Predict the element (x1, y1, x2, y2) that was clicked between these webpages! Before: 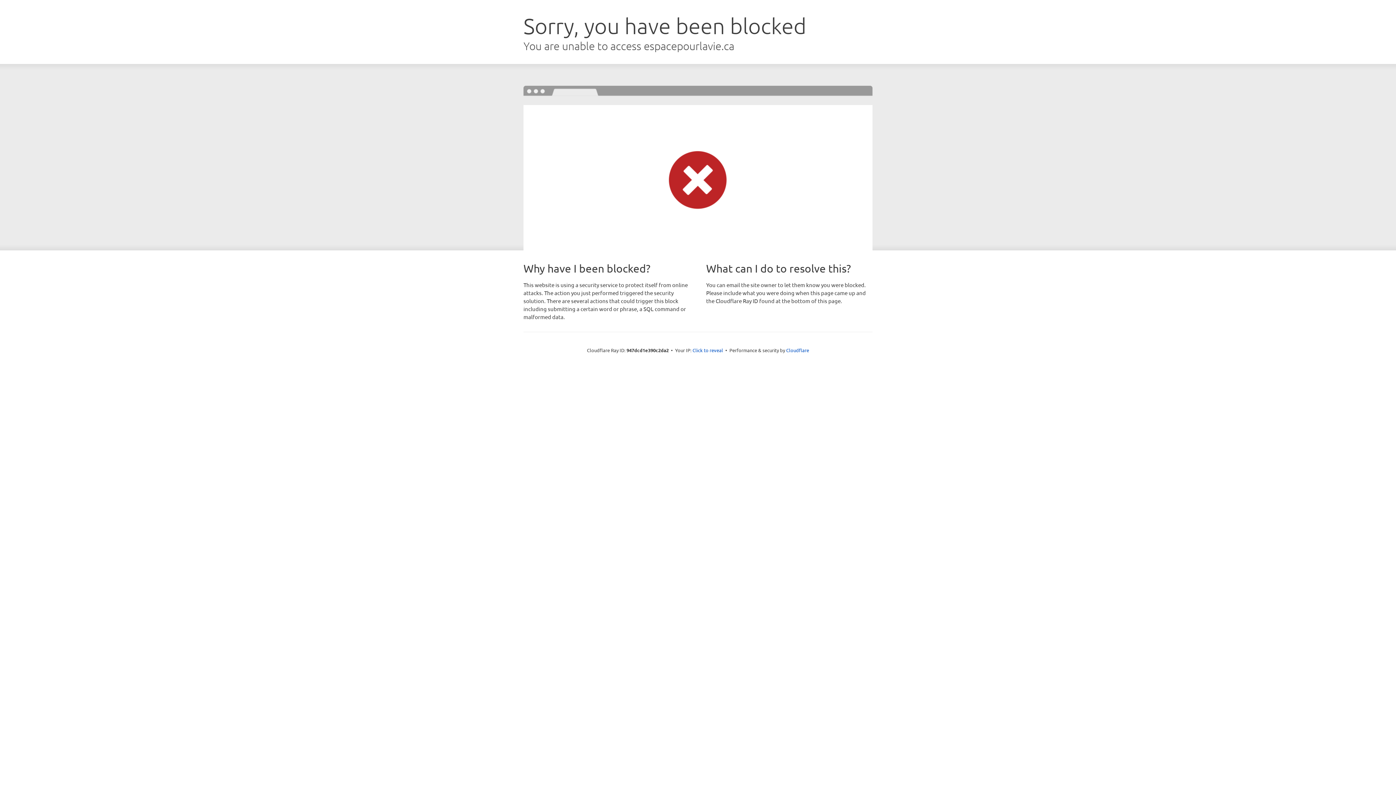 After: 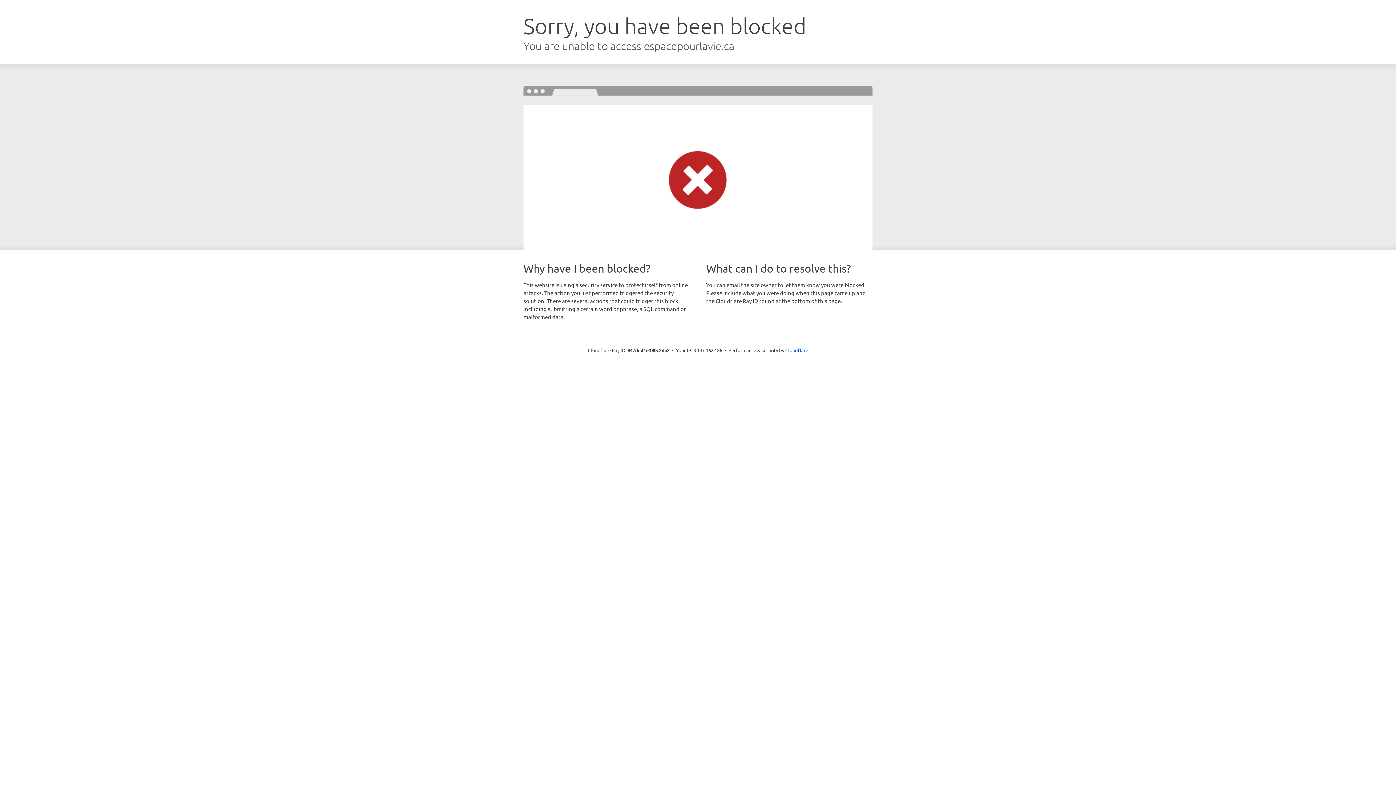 Action: bbox: (692, 346, 723, 353) label: Click to reveal